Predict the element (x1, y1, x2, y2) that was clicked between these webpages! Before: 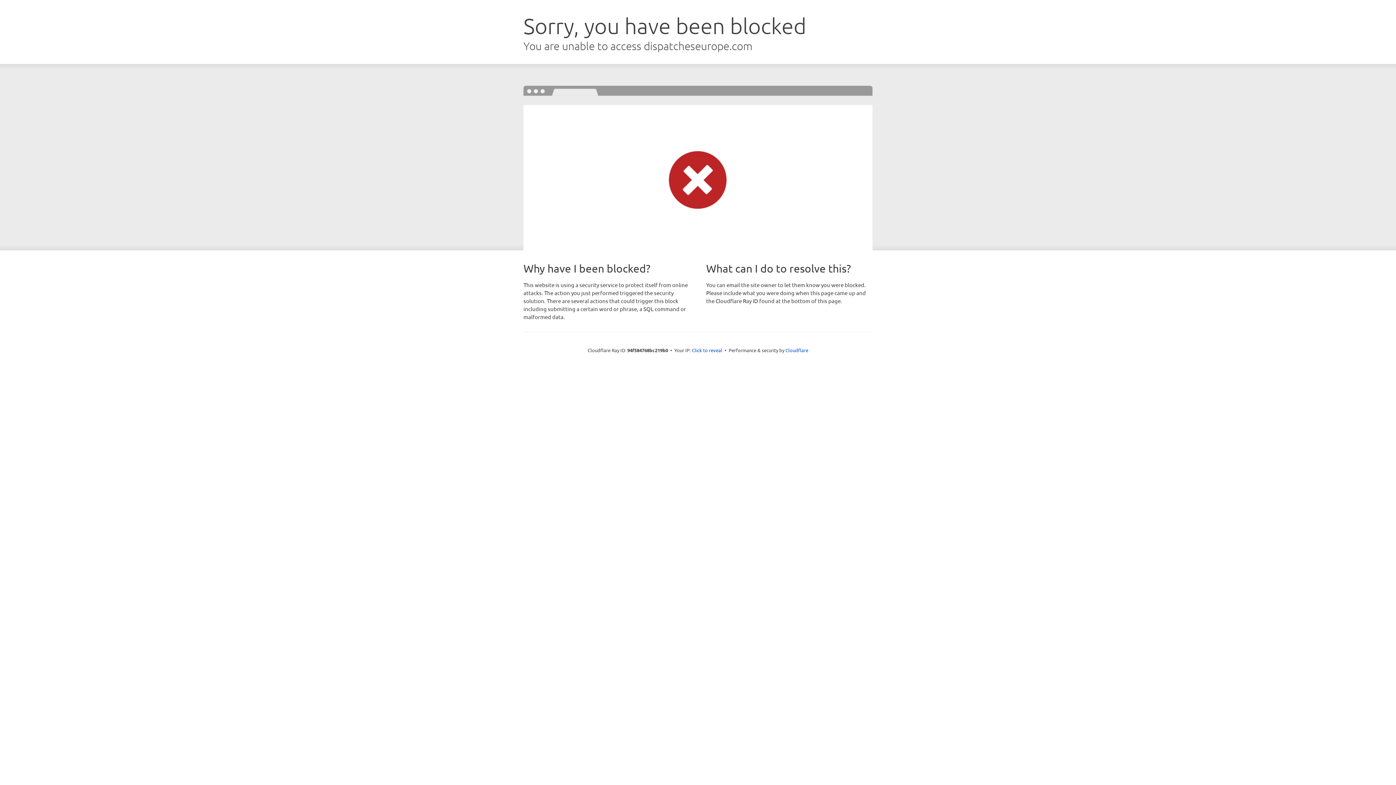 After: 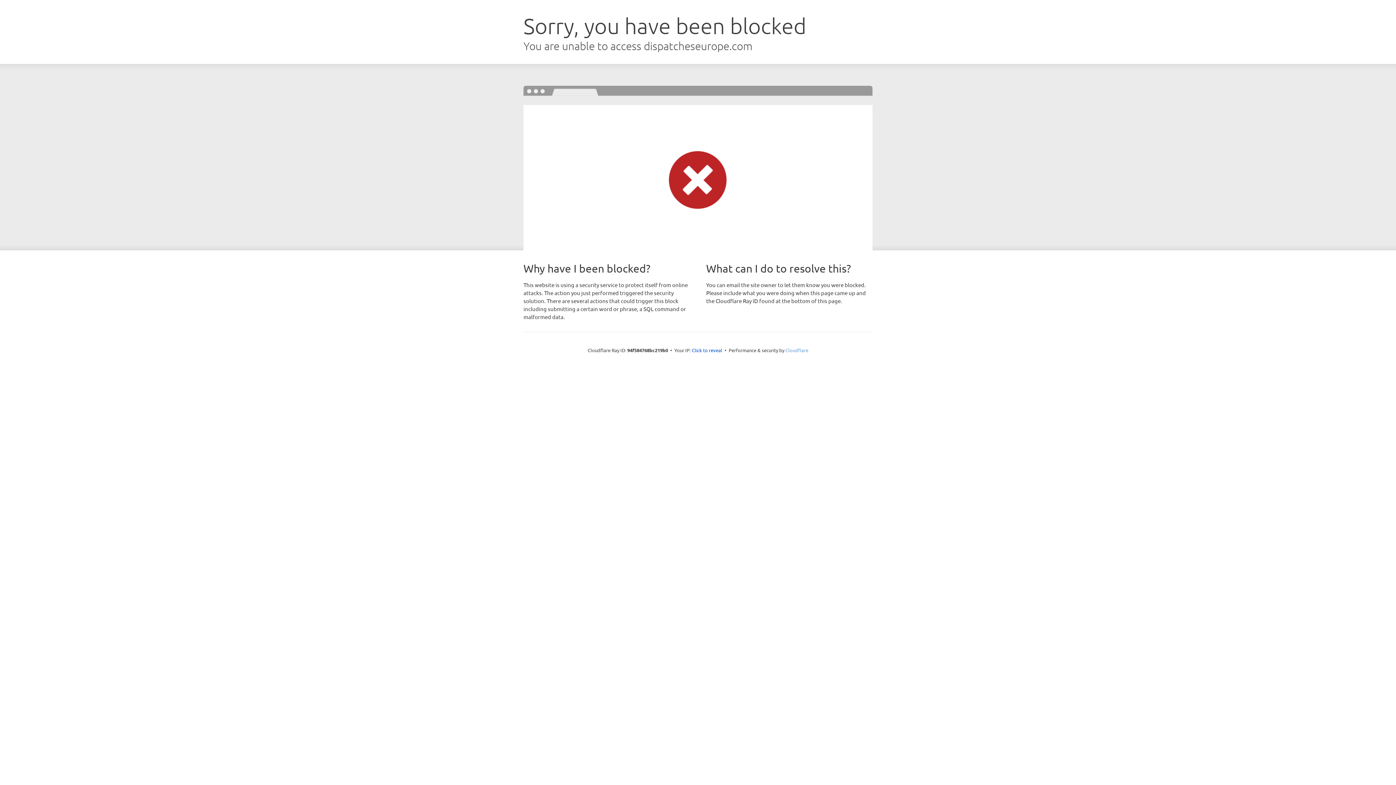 Action: label: Cloudflare bbox: (785, 347, 808, 353)